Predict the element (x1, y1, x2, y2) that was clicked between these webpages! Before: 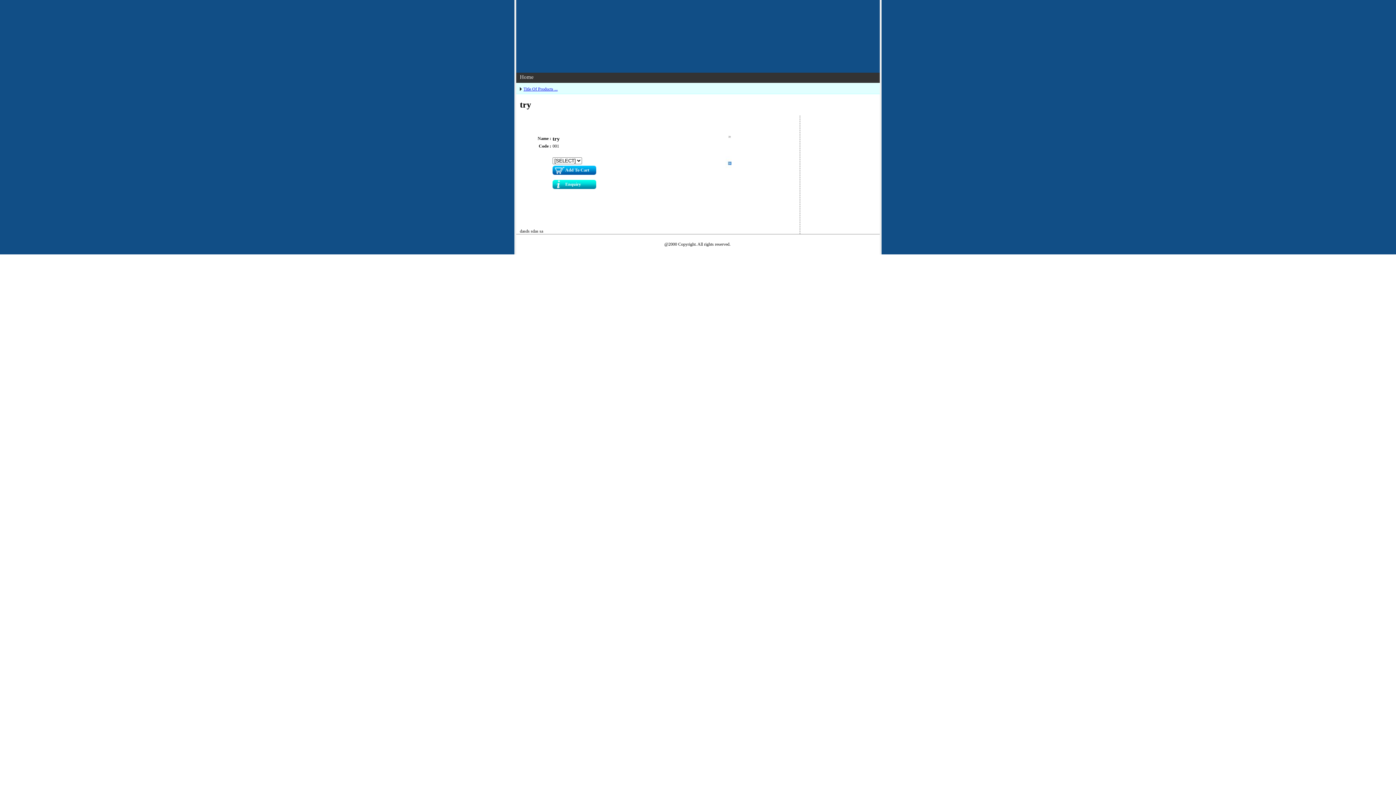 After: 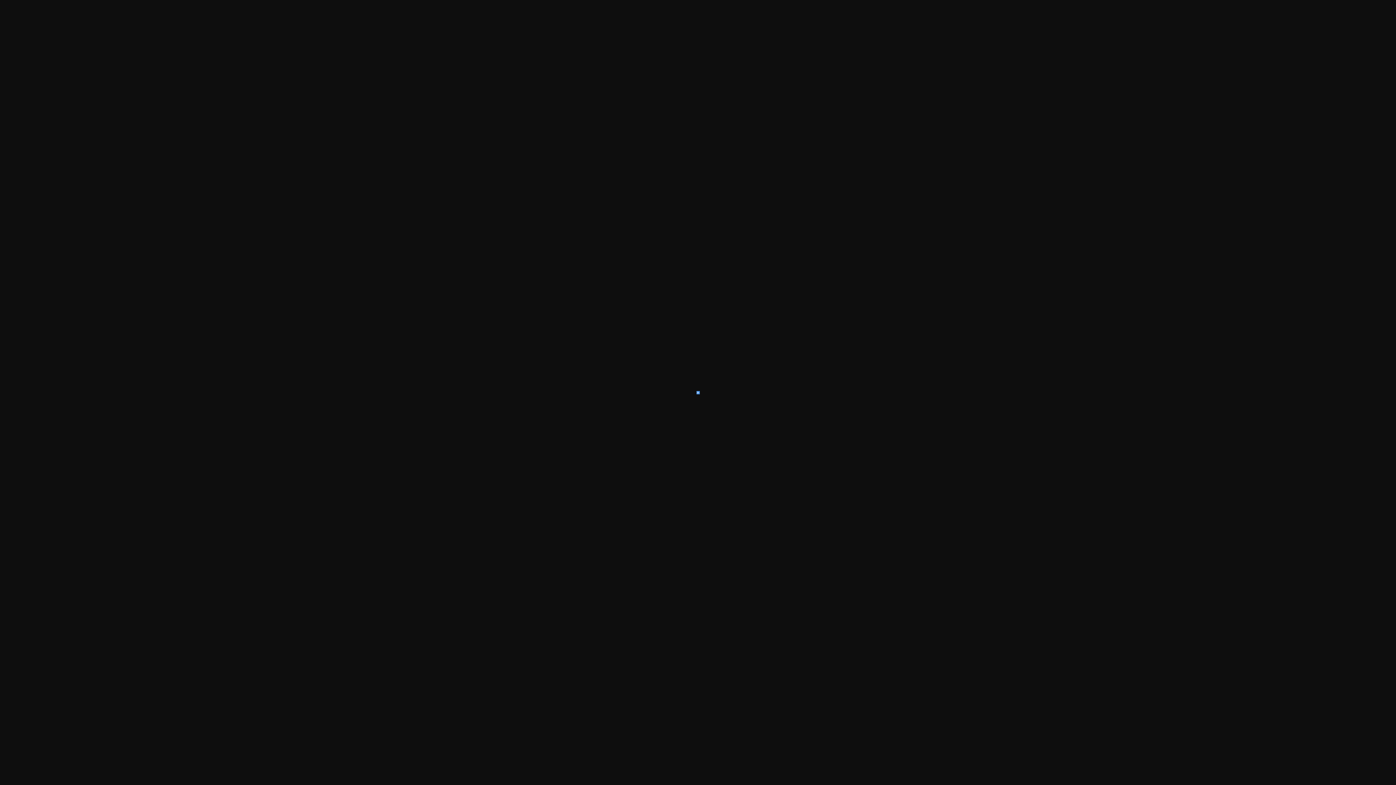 Action: bbox: (702, 150, 793, 177)